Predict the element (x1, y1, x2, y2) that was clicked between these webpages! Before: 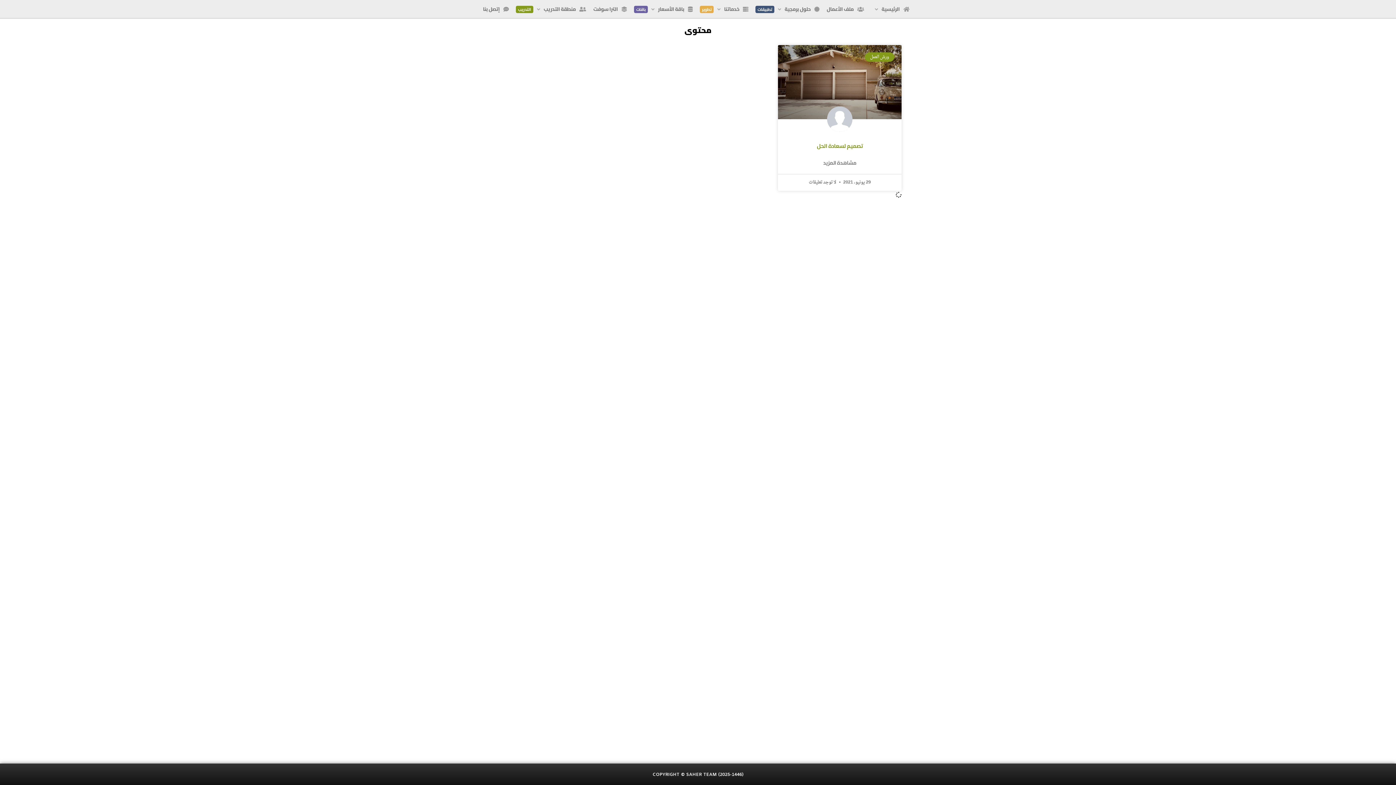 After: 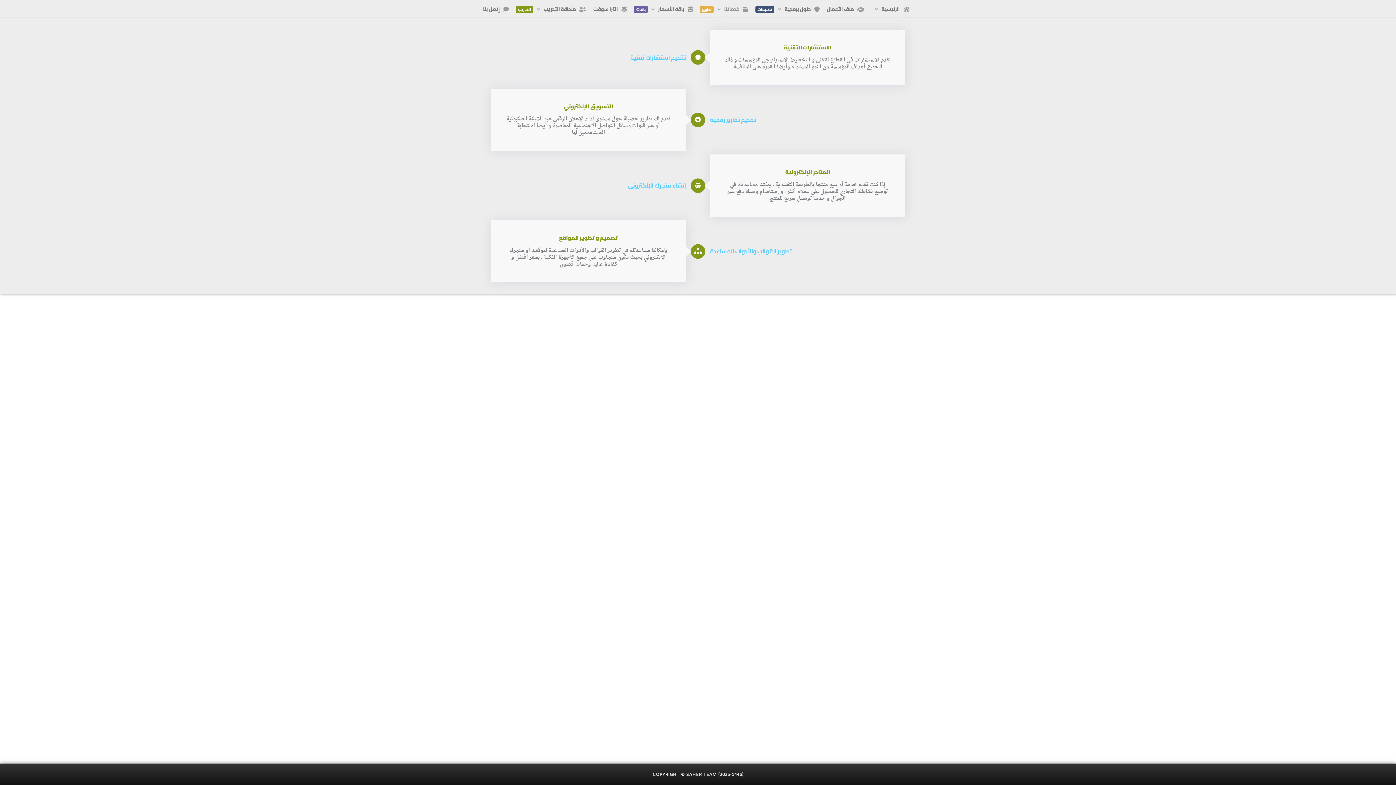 Action: bbox: (698, 1, 753, 17) label: خدماتنا
تطوير